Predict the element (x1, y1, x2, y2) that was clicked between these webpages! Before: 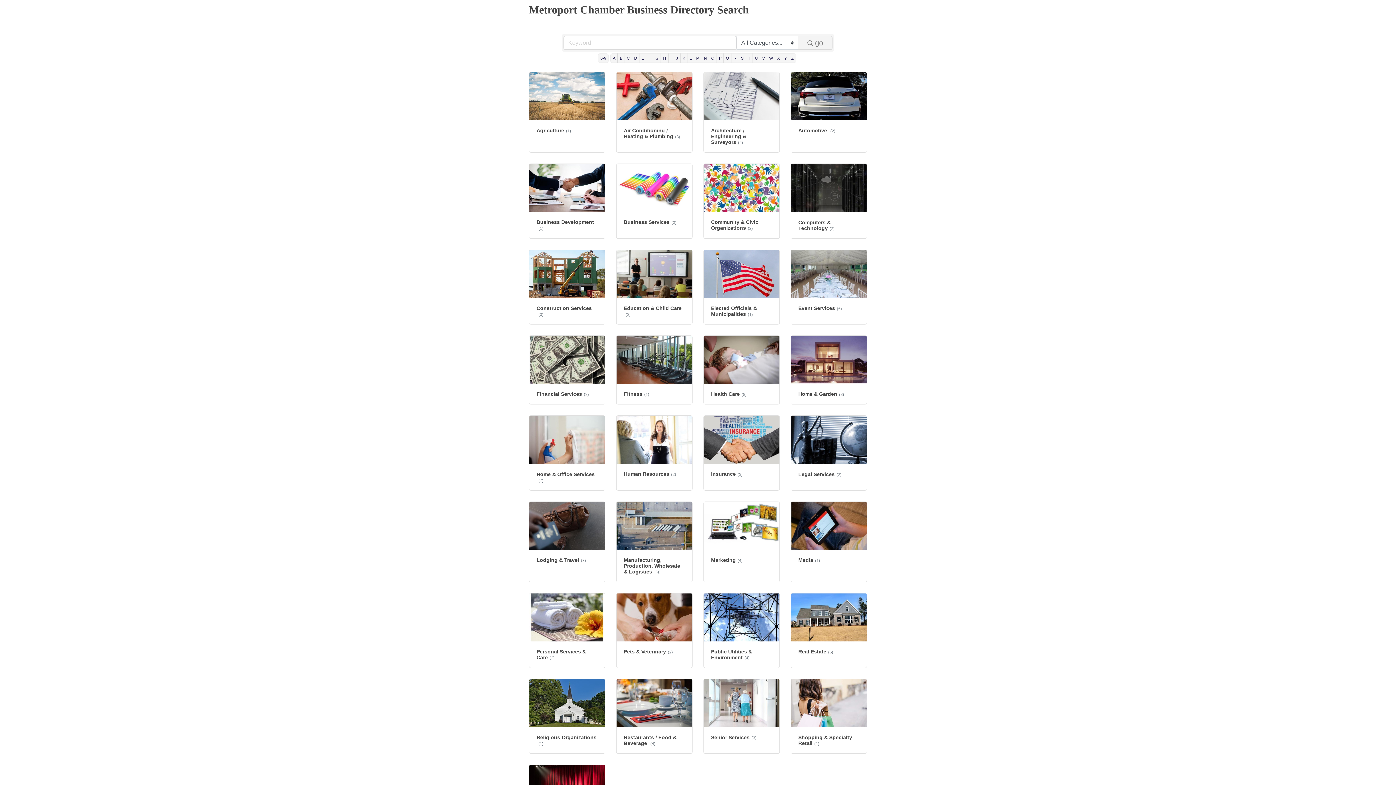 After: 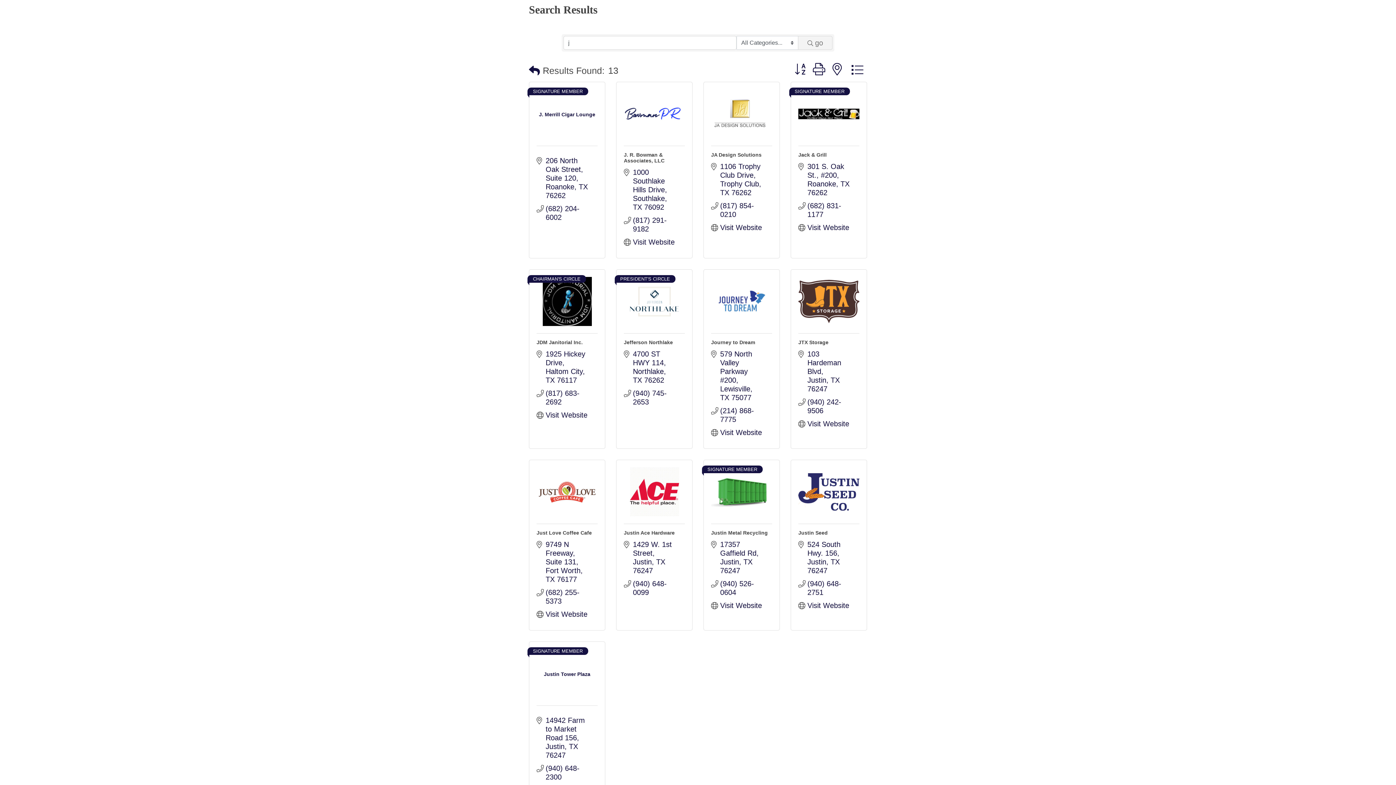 Action: bbox: (673, 53, 680, 62) label: J